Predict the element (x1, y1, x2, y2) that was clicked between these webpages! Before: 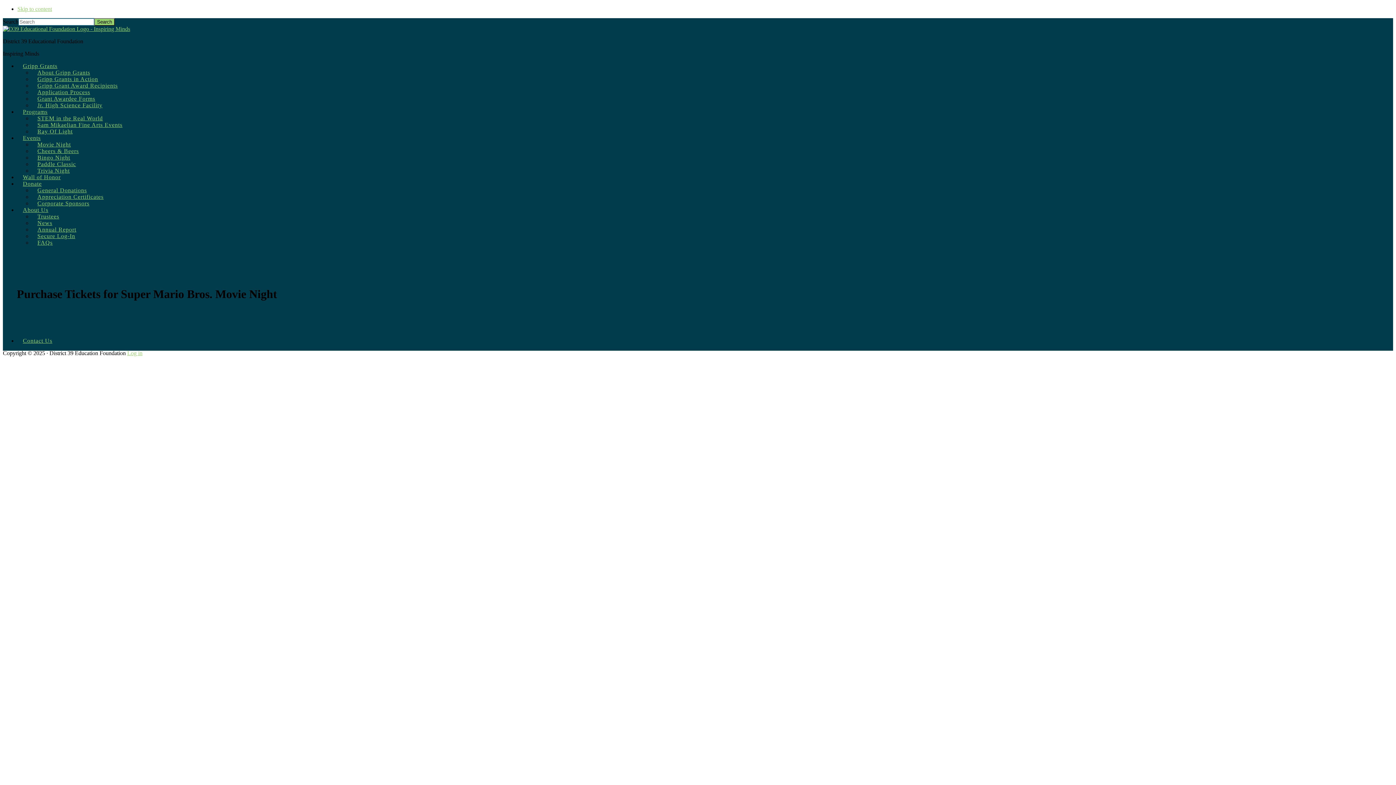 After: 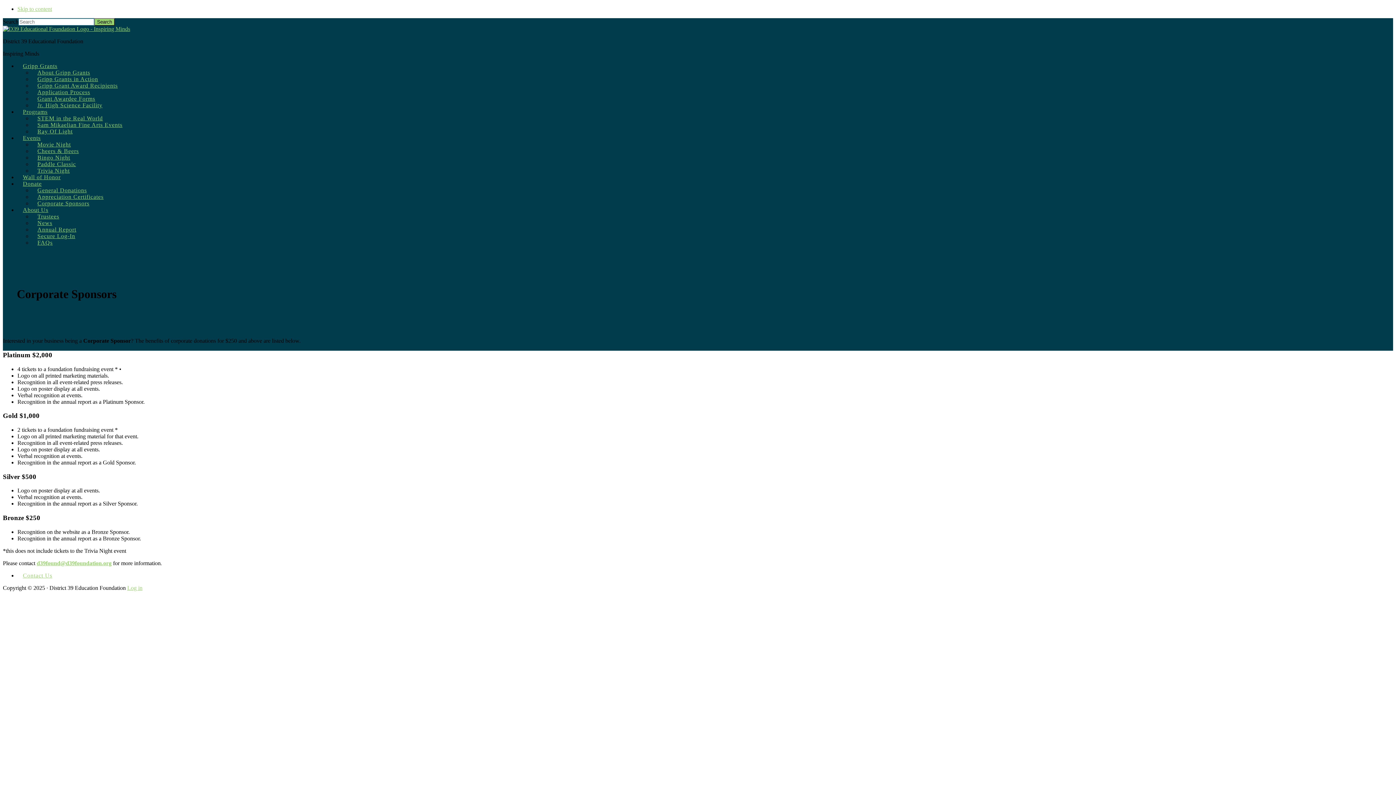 Action: label: Corporate Sponsors bbox: (32, 193, 94, 213)